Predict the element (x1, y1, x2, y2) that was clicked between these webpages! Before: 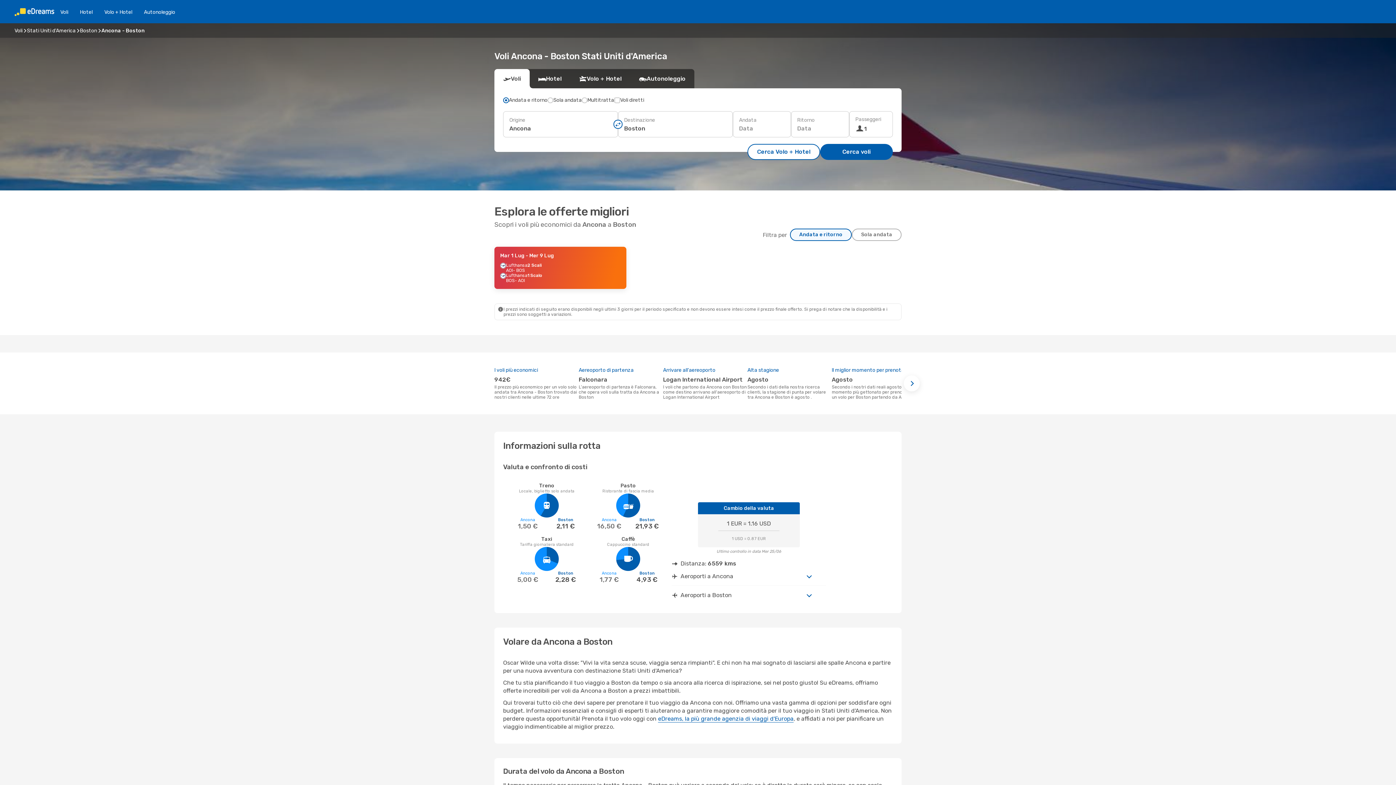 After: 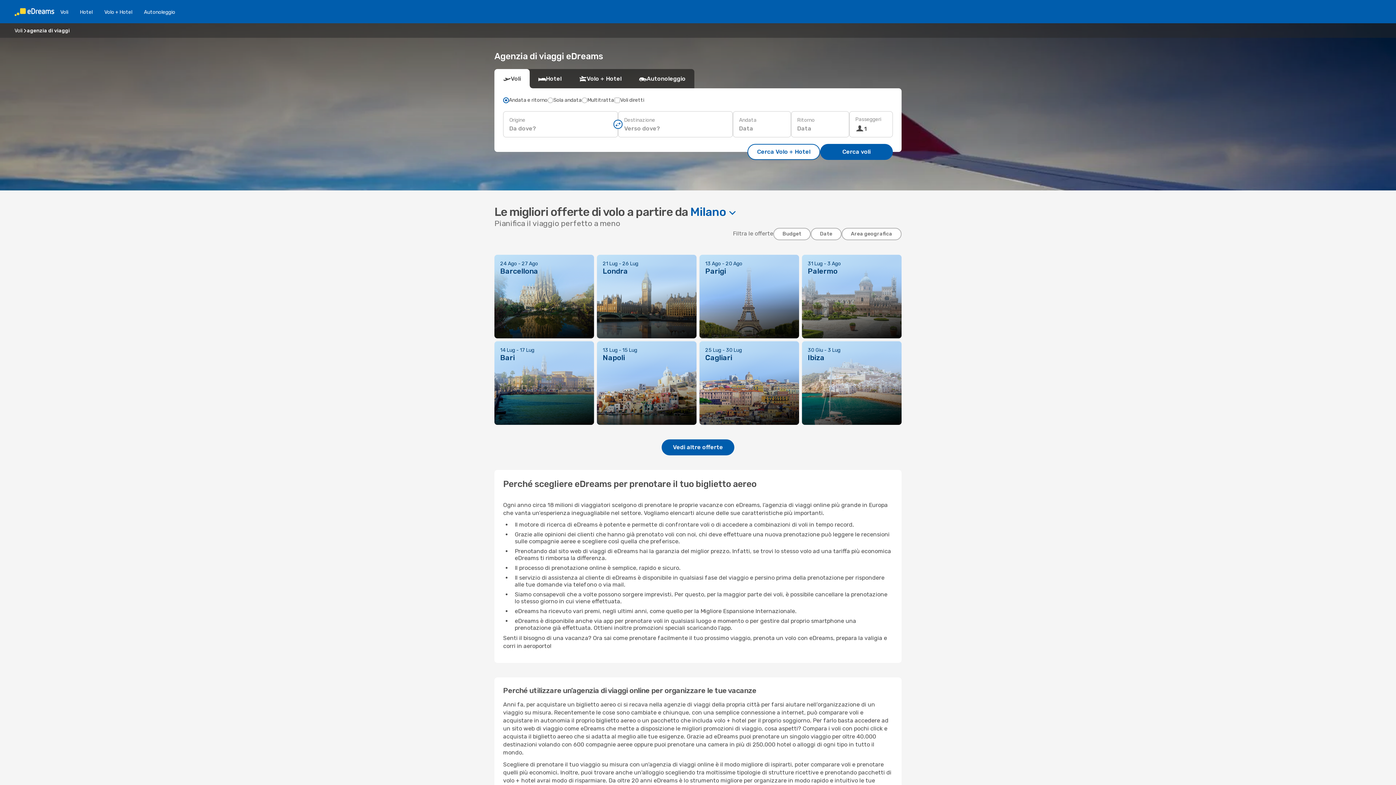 Action: bbox: (658, 715, 793, 722) label: eDreams, la più grande agenzia di viaggi d'Europa